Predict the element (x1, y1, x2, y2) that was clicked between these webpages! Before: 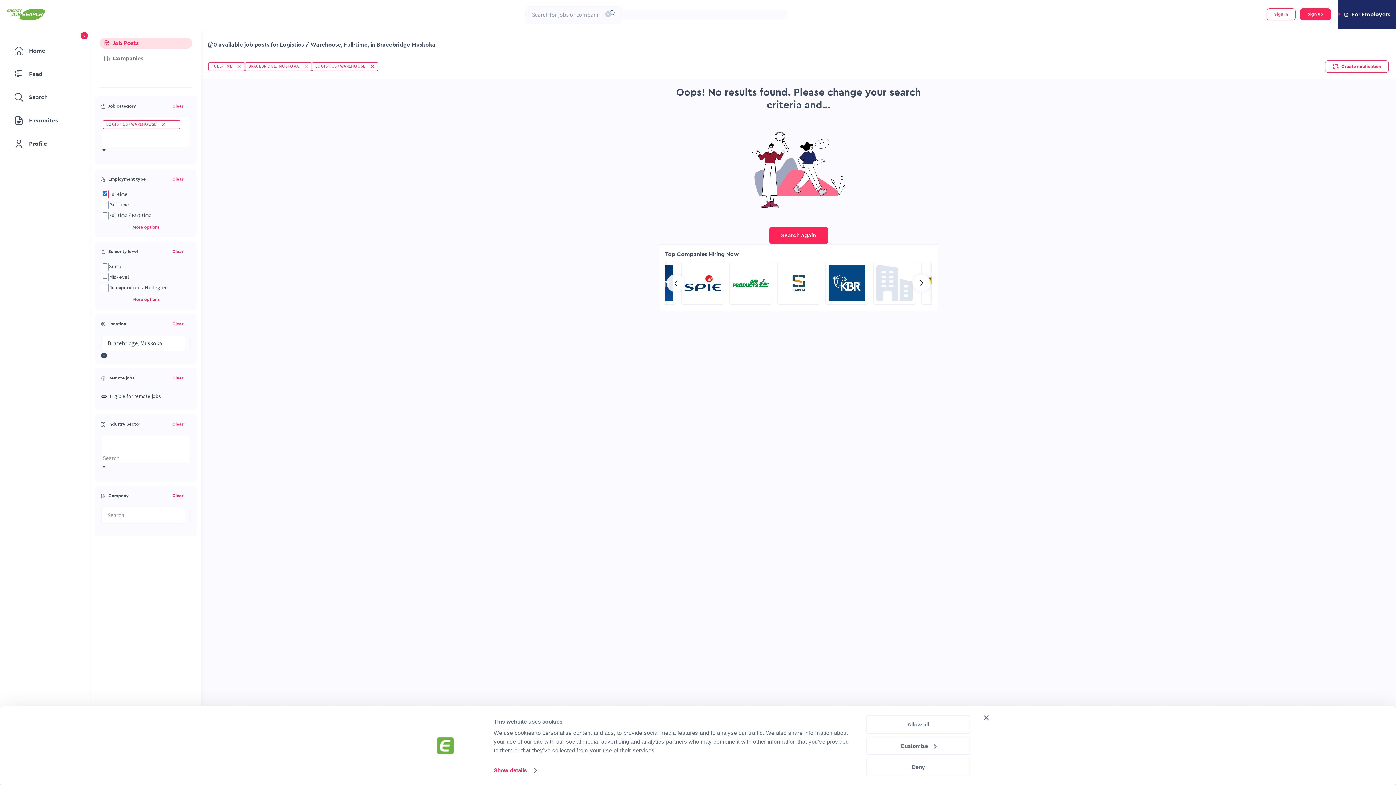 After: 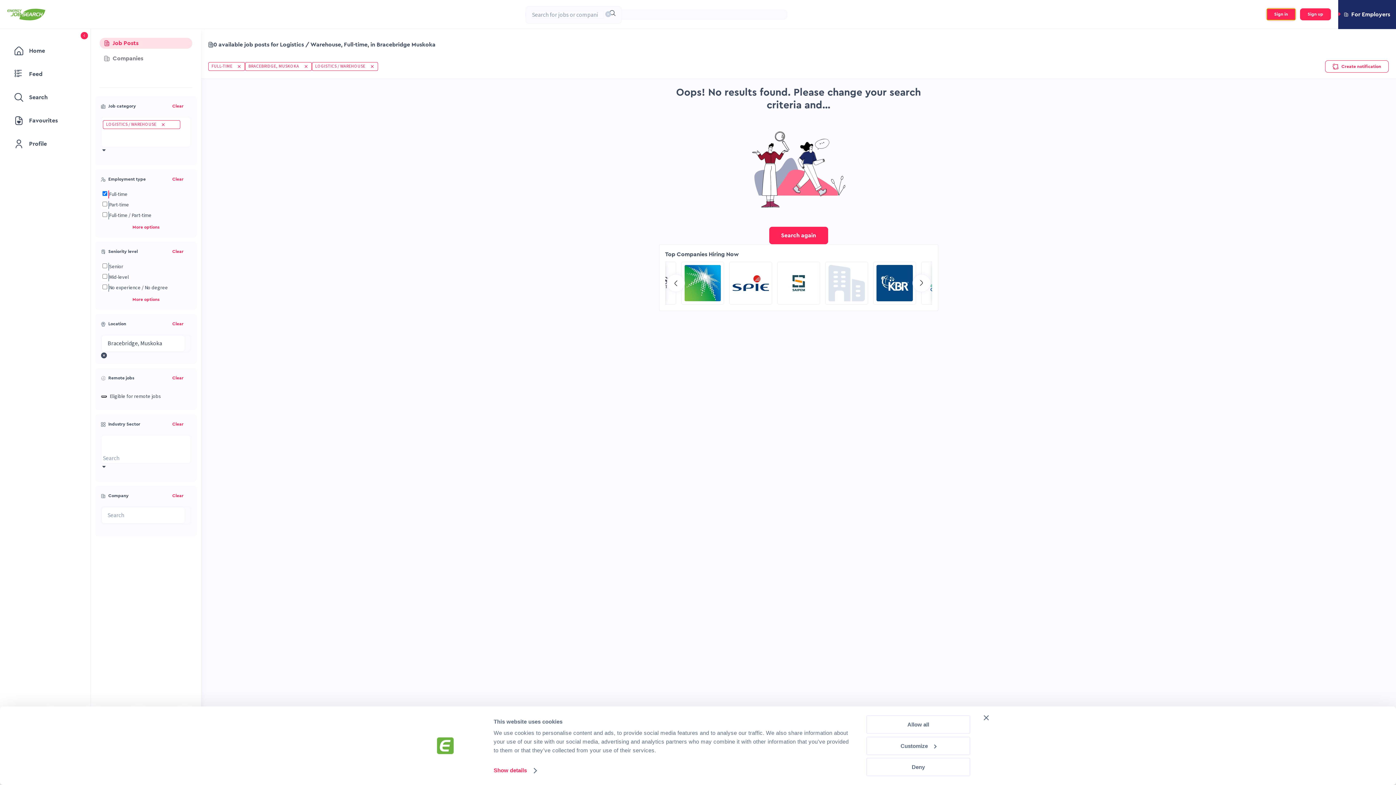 Action: bbox: (1266, 8, 1296, 20) label: Sign in